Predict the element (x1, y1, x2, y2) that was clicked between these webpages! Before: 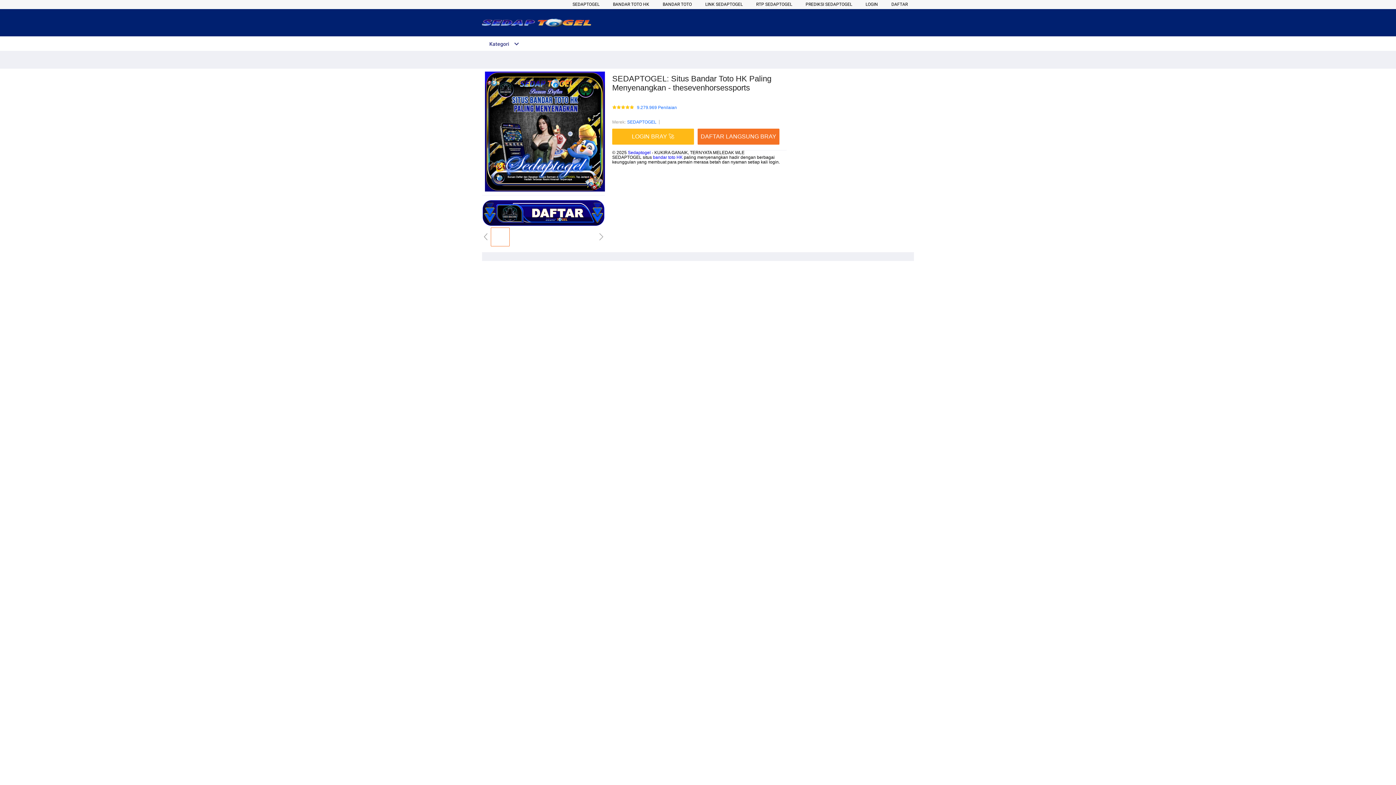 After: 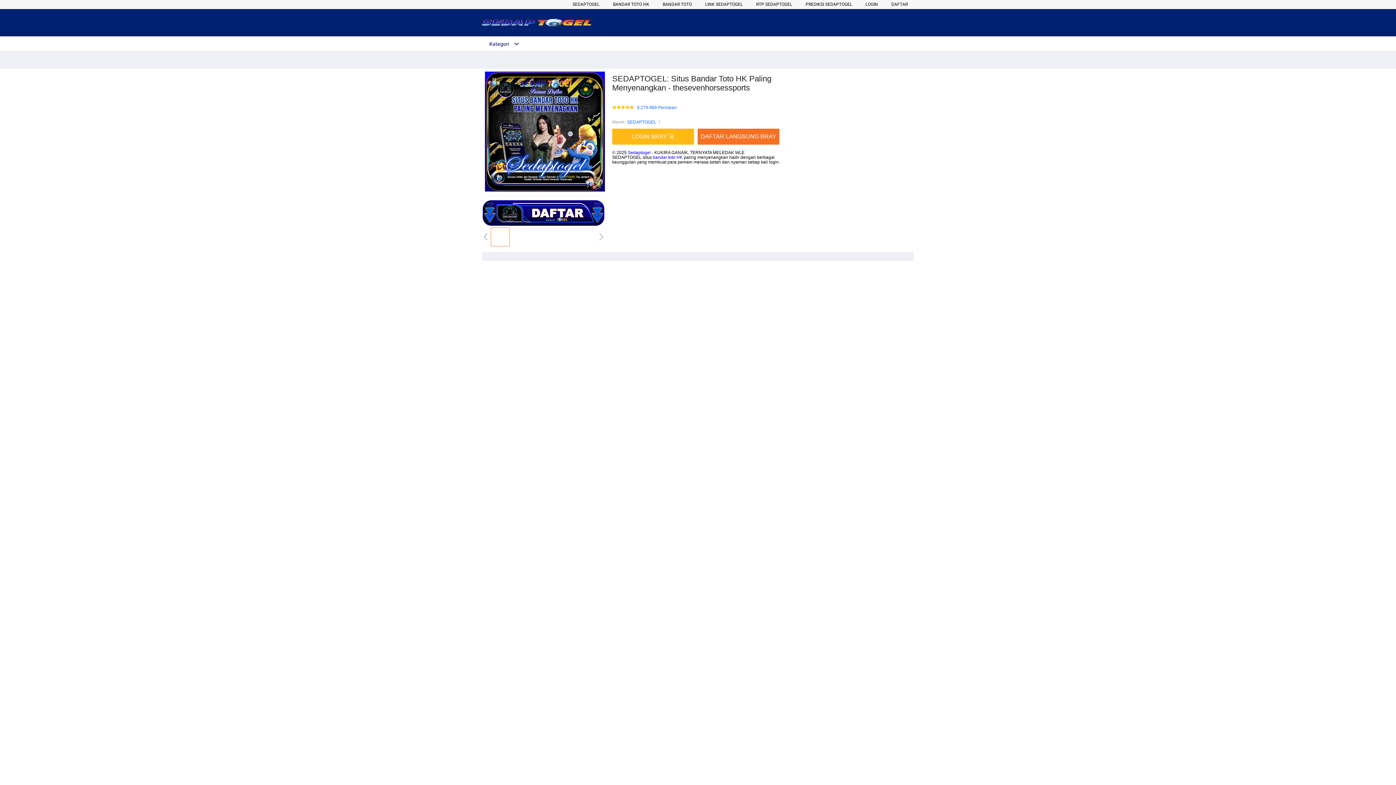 Action: label: Kategori bbox: (482, 41, 519, 46)